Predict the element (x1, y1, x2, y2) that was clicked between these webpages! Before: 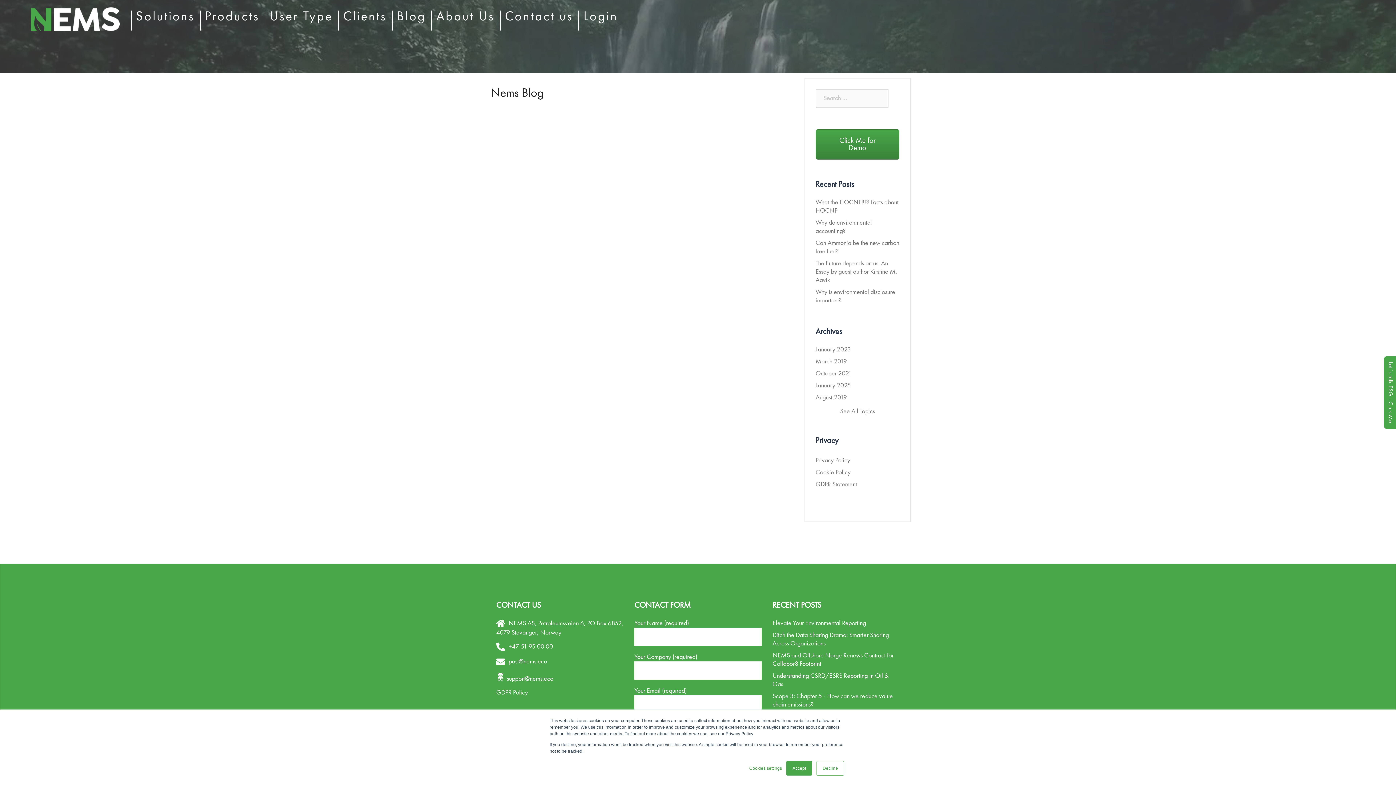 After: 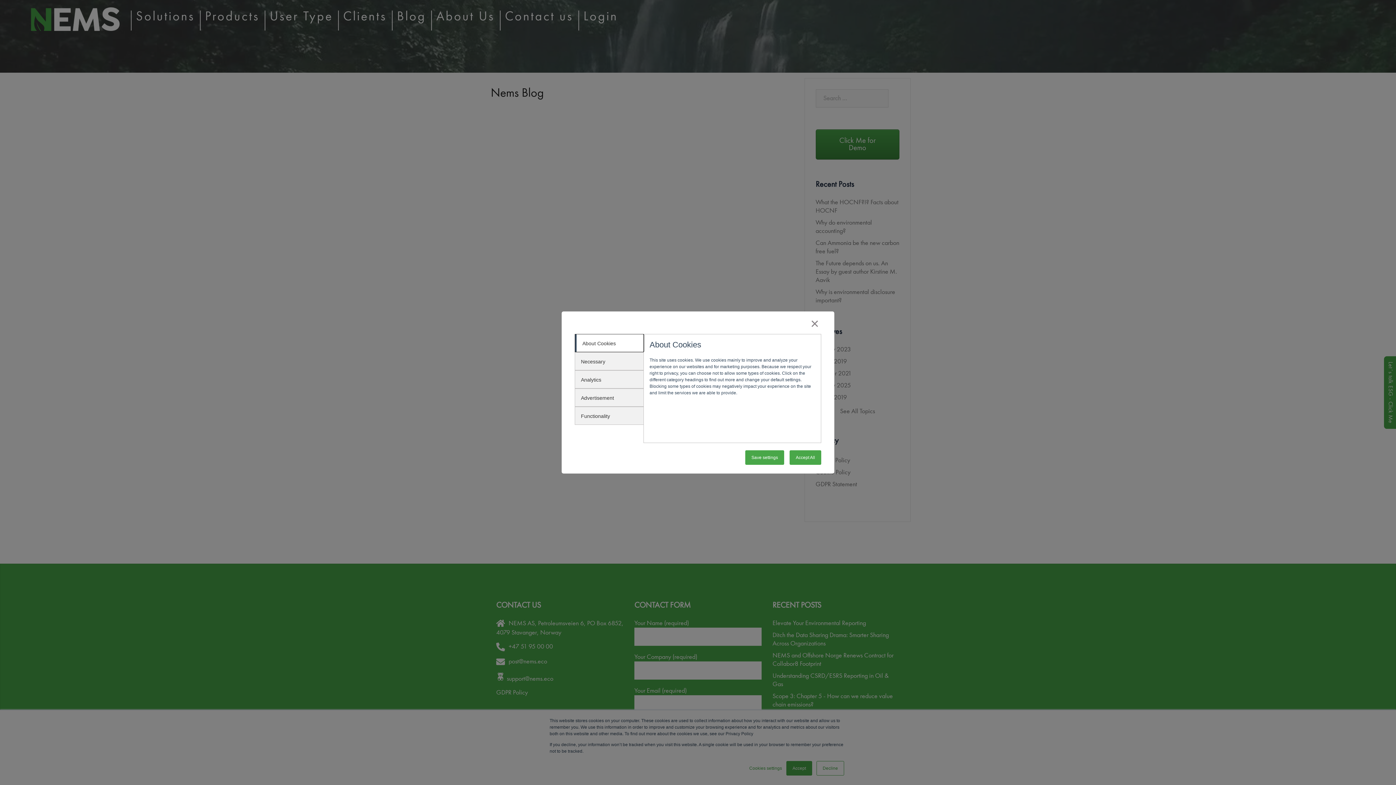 Action: label: Cookies settings bbox: (749, 765, 782, 772)